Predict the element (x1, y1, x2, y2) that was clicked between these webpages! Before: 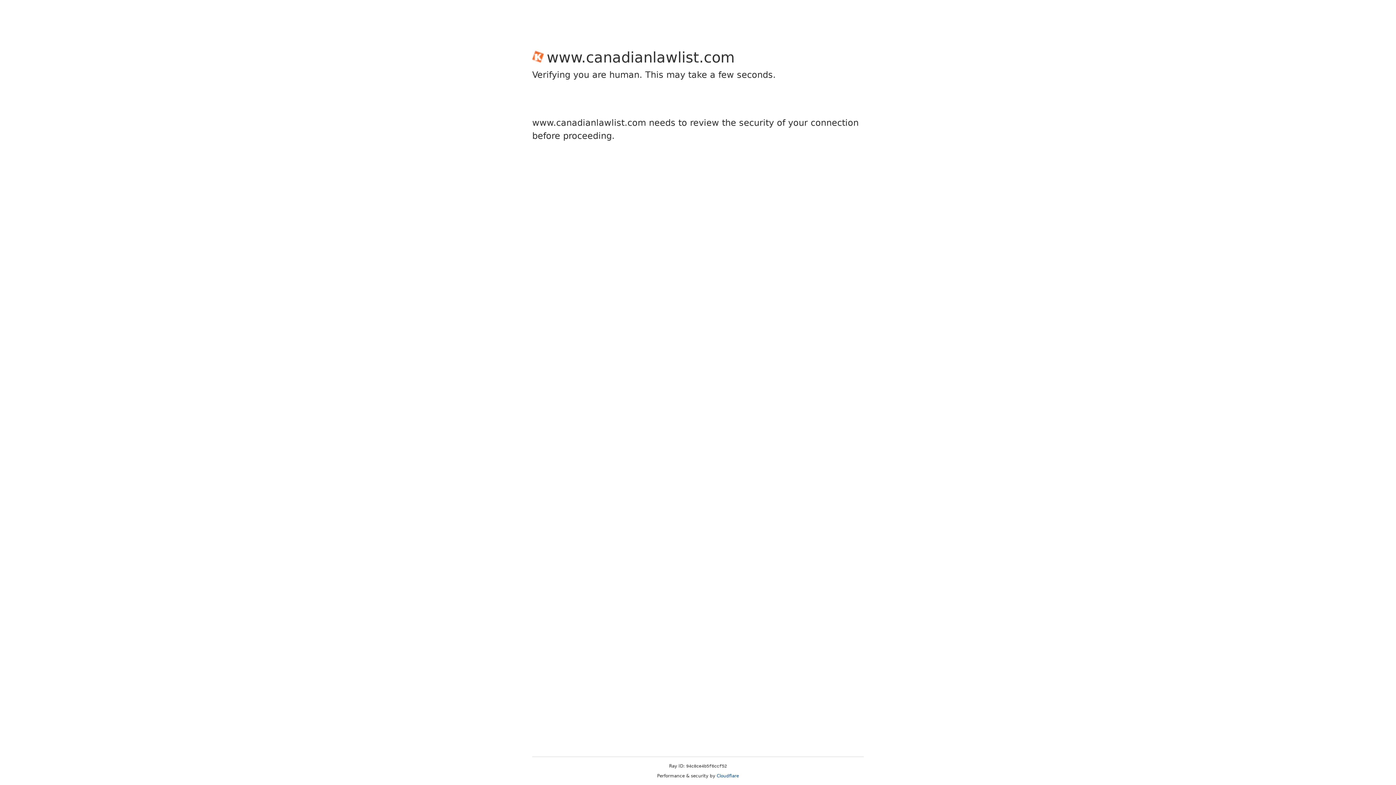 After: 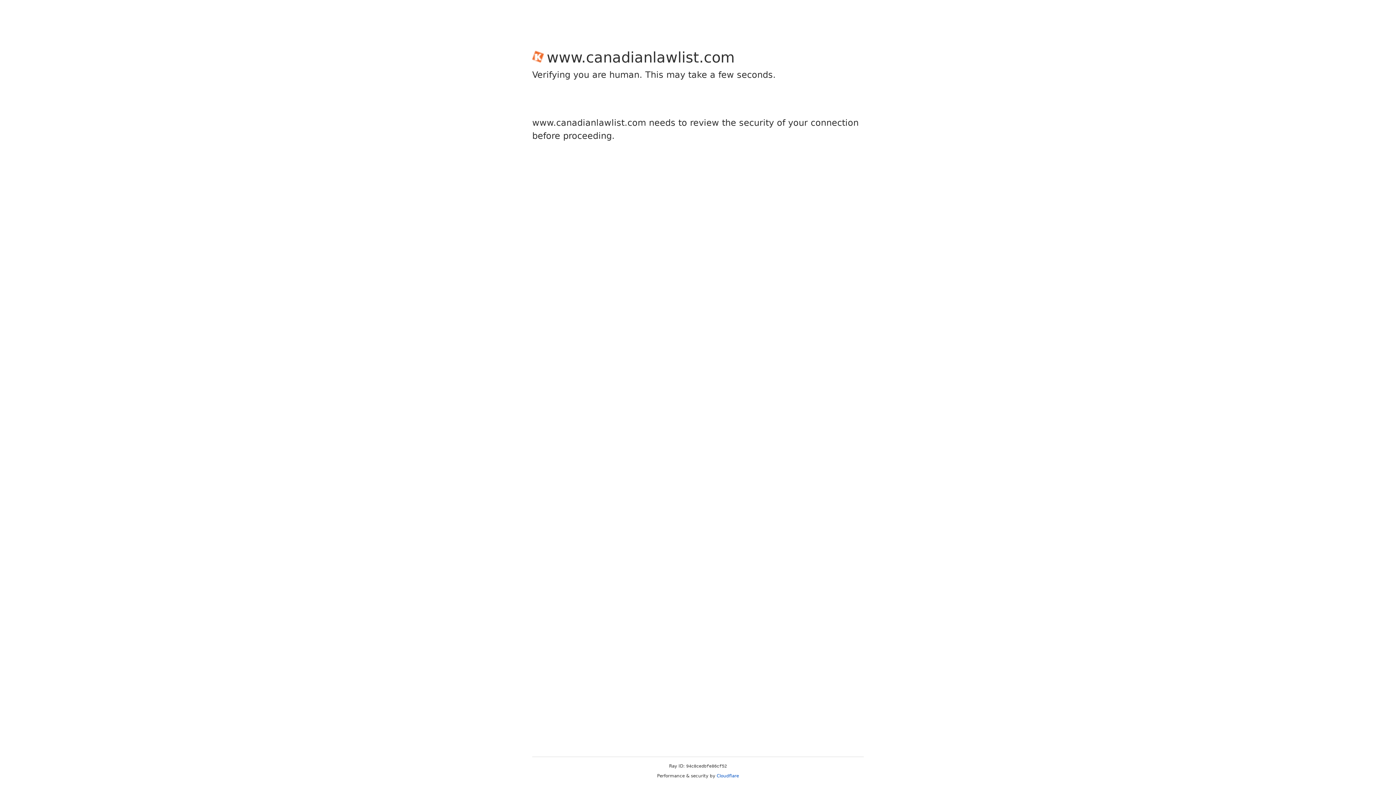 Action: label: Cloudflare bbox: (716, 773, 739, 778)